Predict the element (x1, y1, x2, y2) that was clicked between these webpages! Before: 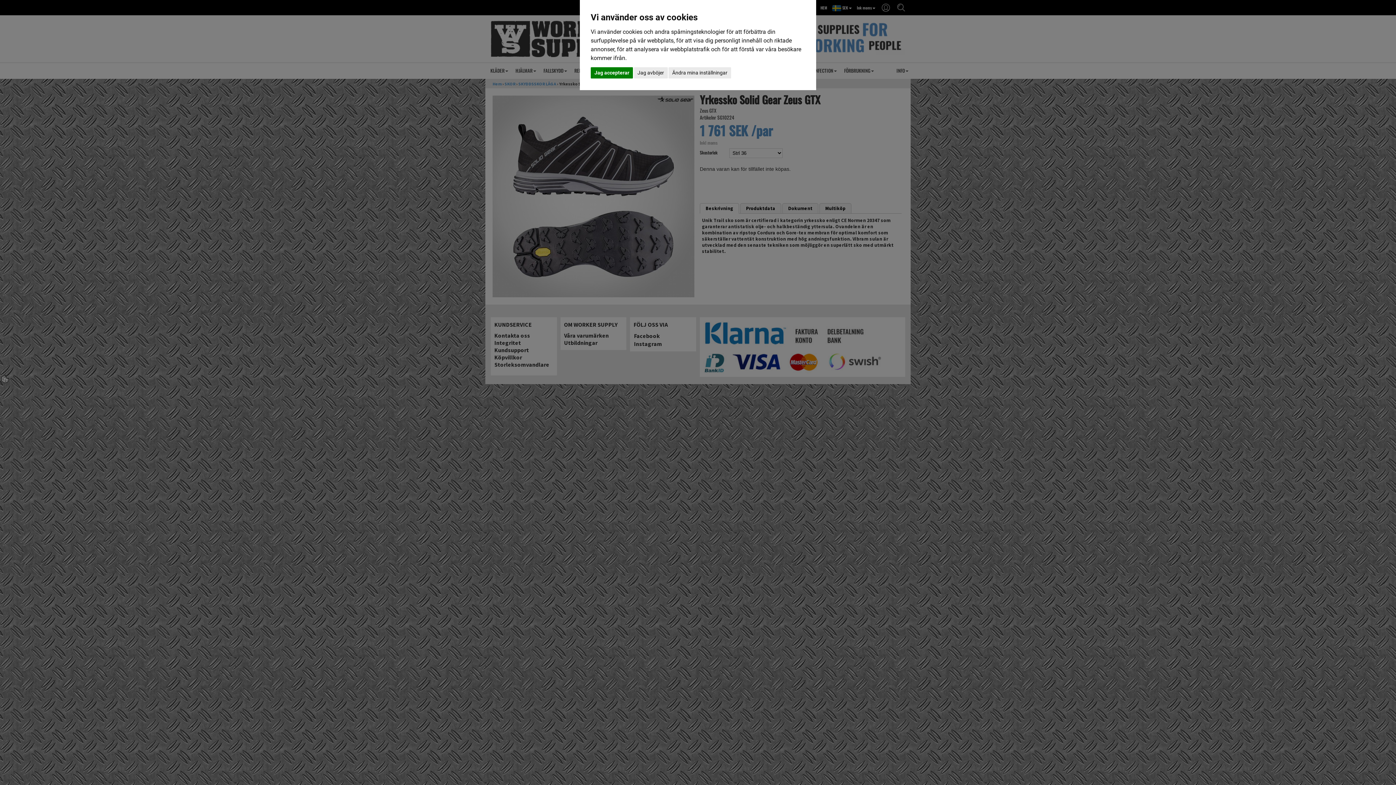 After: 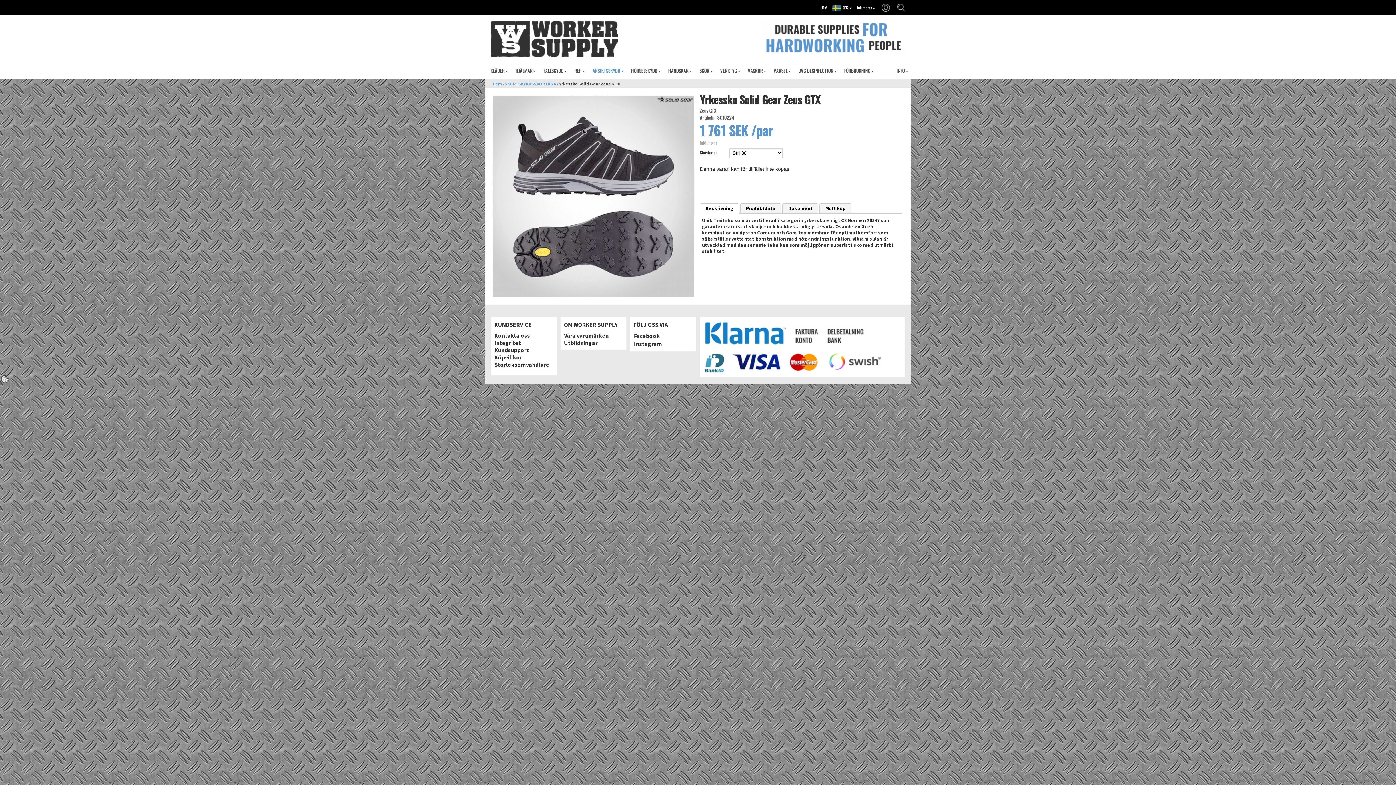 Action: bbox: (590, 67, 633, 78) label: Jag accepterar